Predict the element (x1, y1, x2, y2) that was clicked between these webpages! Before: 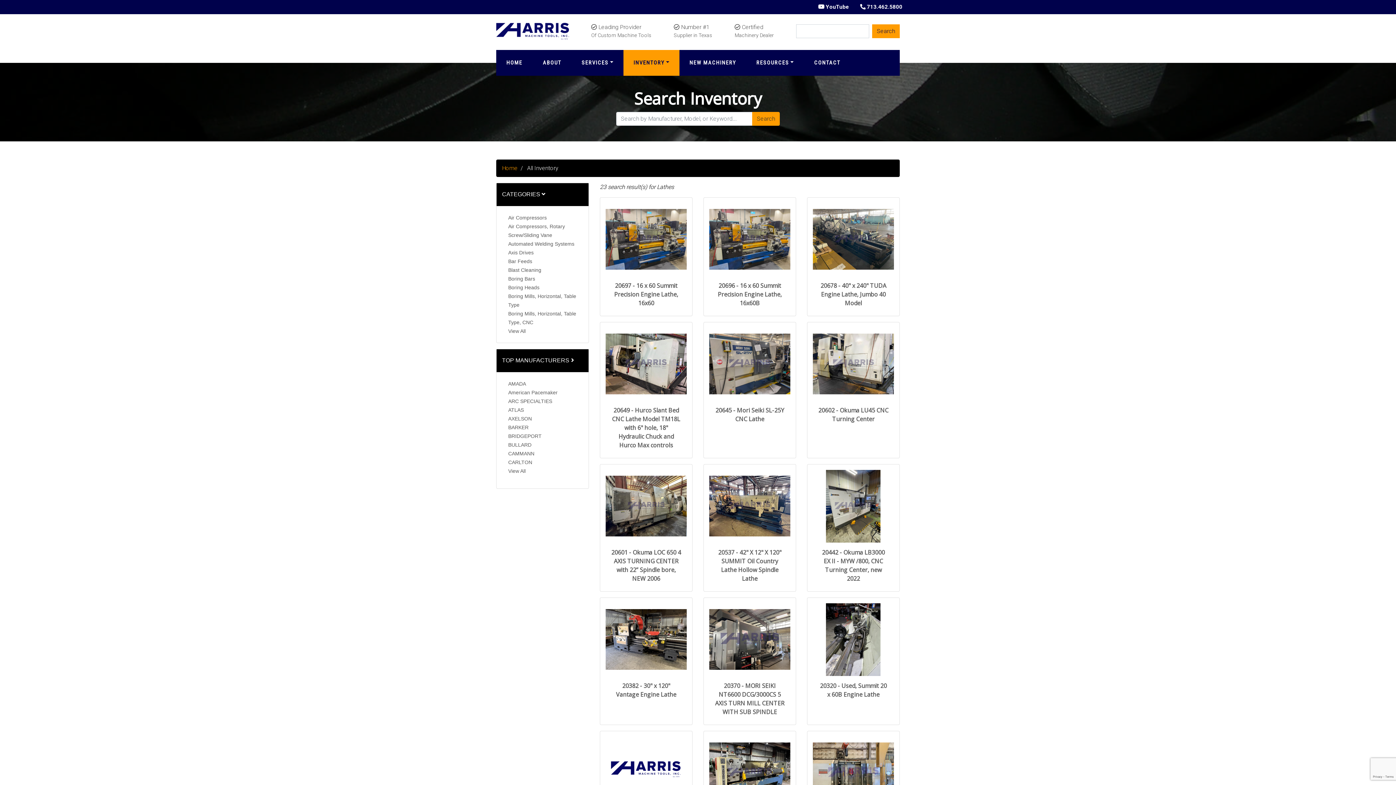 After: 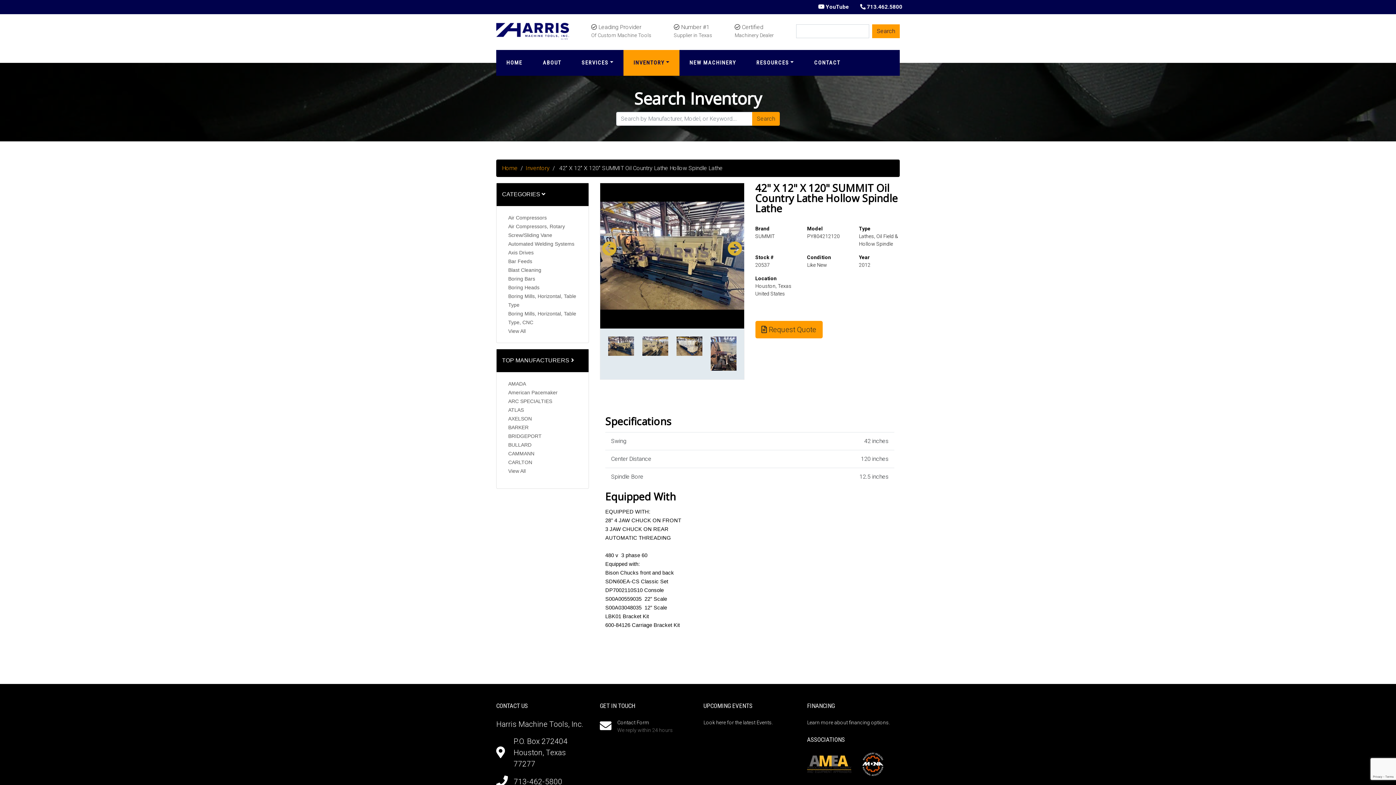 Action: bbox: (703, 464, 796, 591) label: 20537 - 42" X 12" X 120" SUMMIT Oil Country Lathe Hollow Spindle Lathe